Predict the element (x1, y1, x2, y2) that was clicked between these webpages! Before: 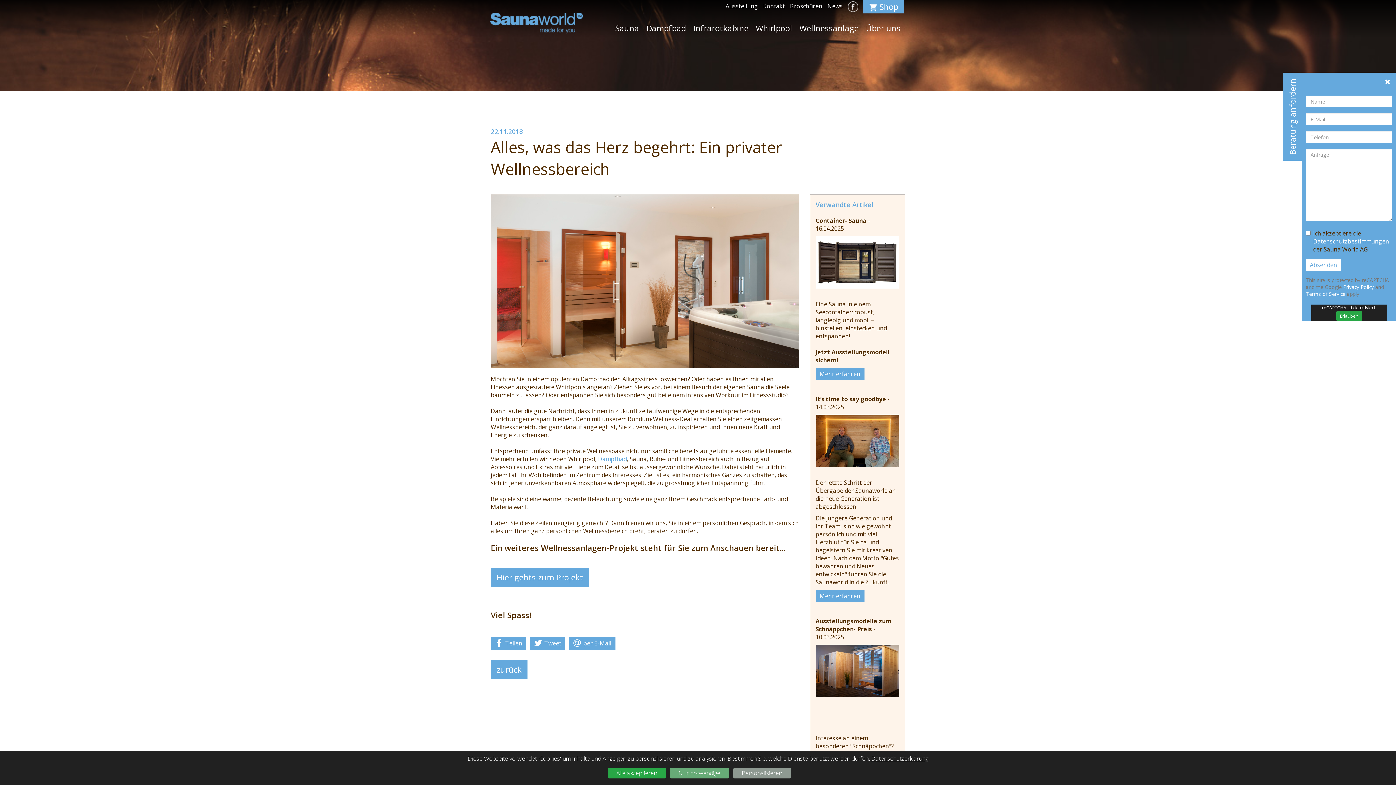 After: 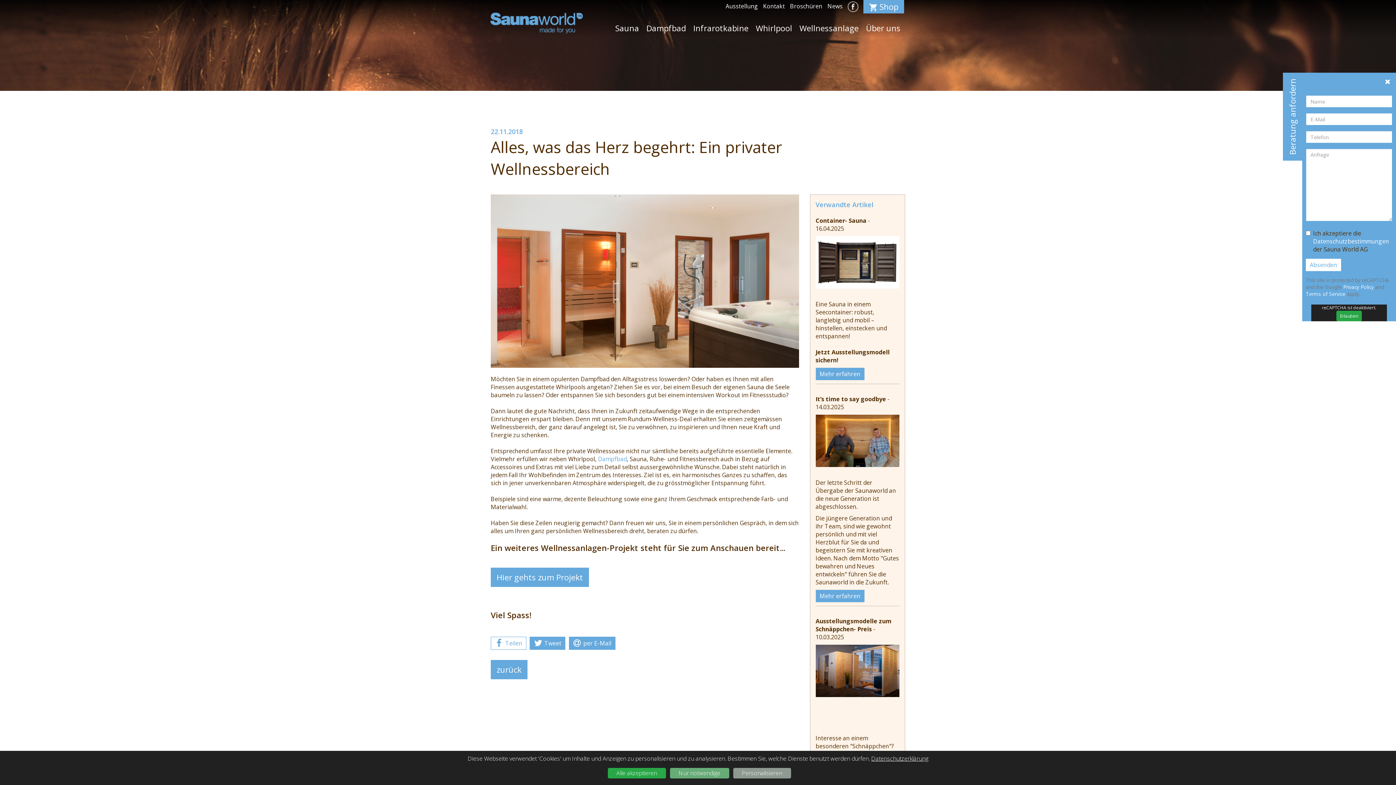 Action: label: Teilen bbox: (490, 636, 526, 650)